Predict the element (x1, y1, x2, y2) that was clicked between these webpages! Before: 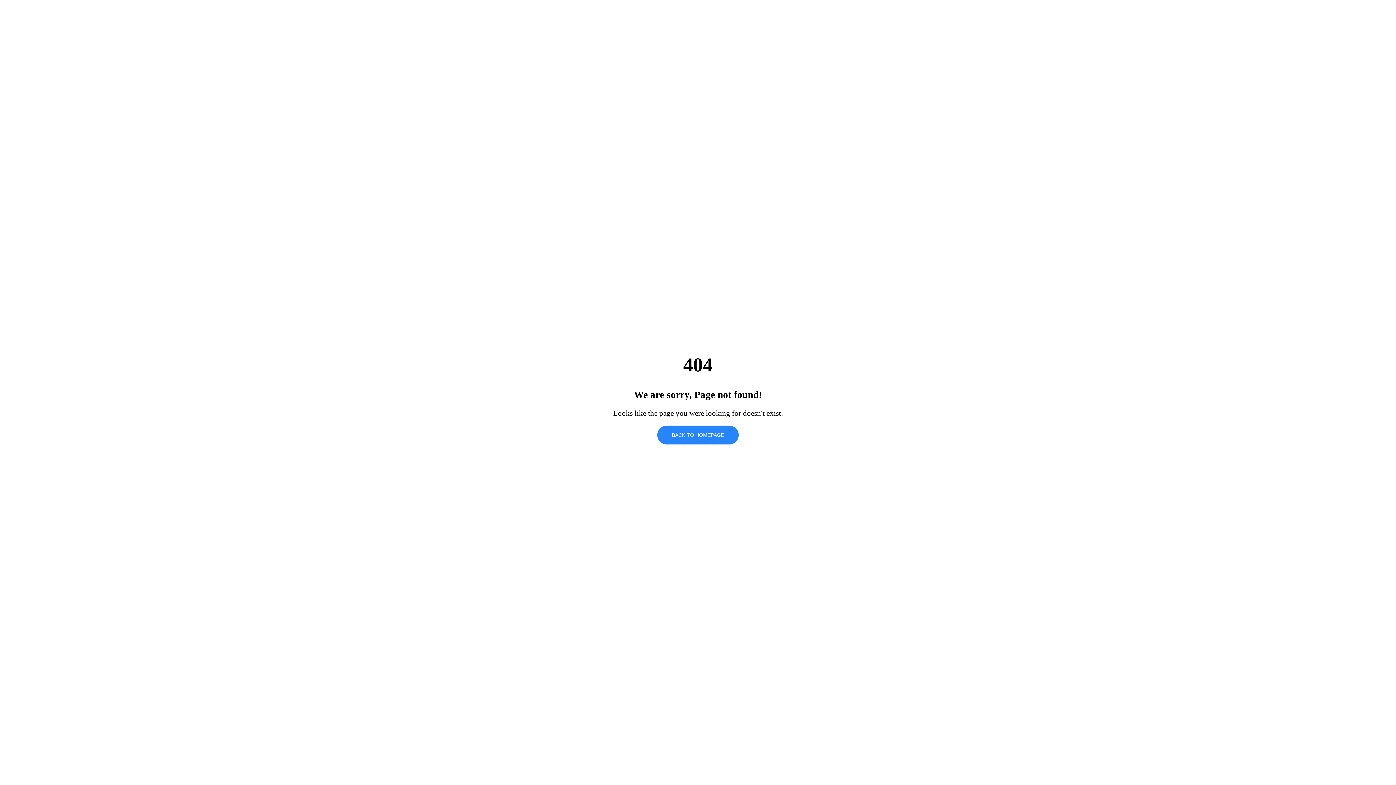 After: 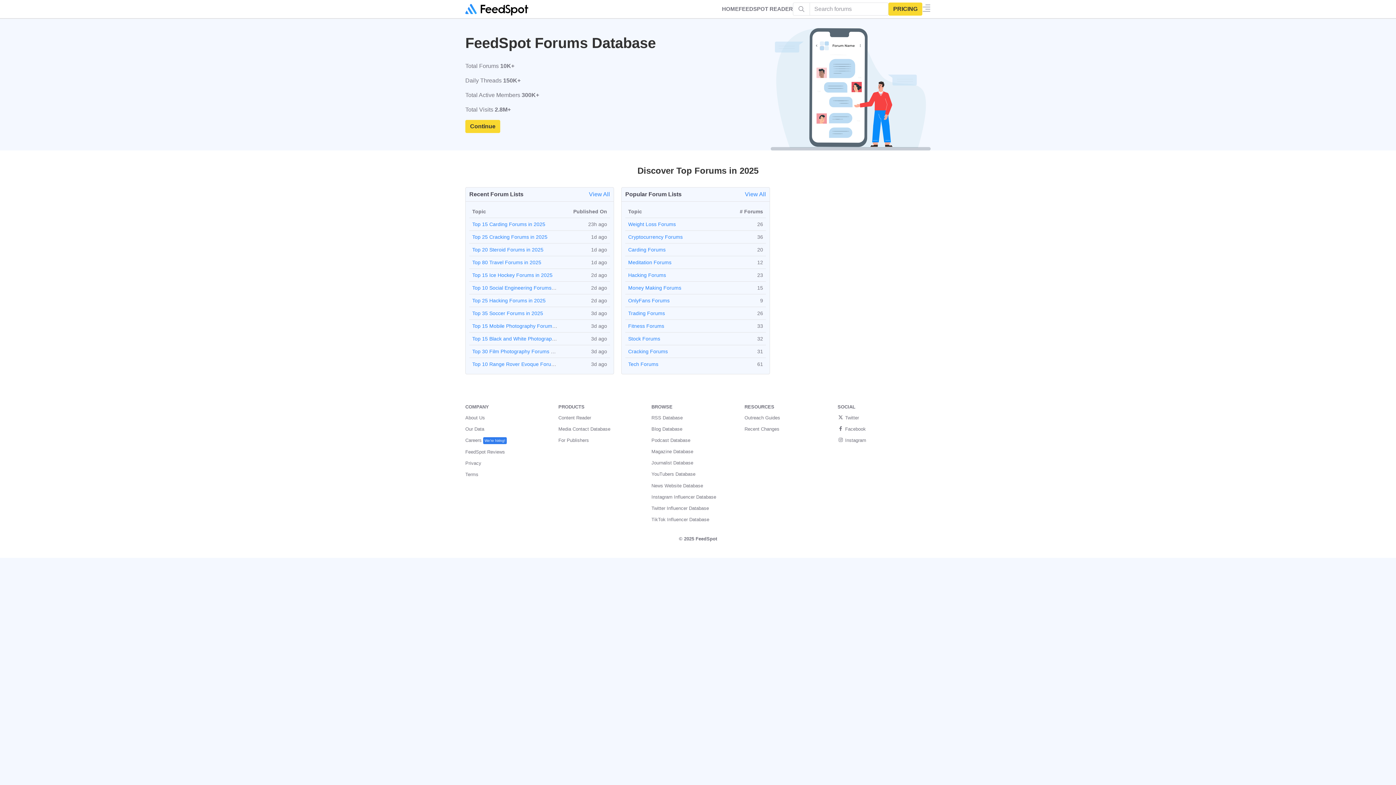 Action: bbox: (657, 425, 738, 444) label: BACK TO HOMEPAGE